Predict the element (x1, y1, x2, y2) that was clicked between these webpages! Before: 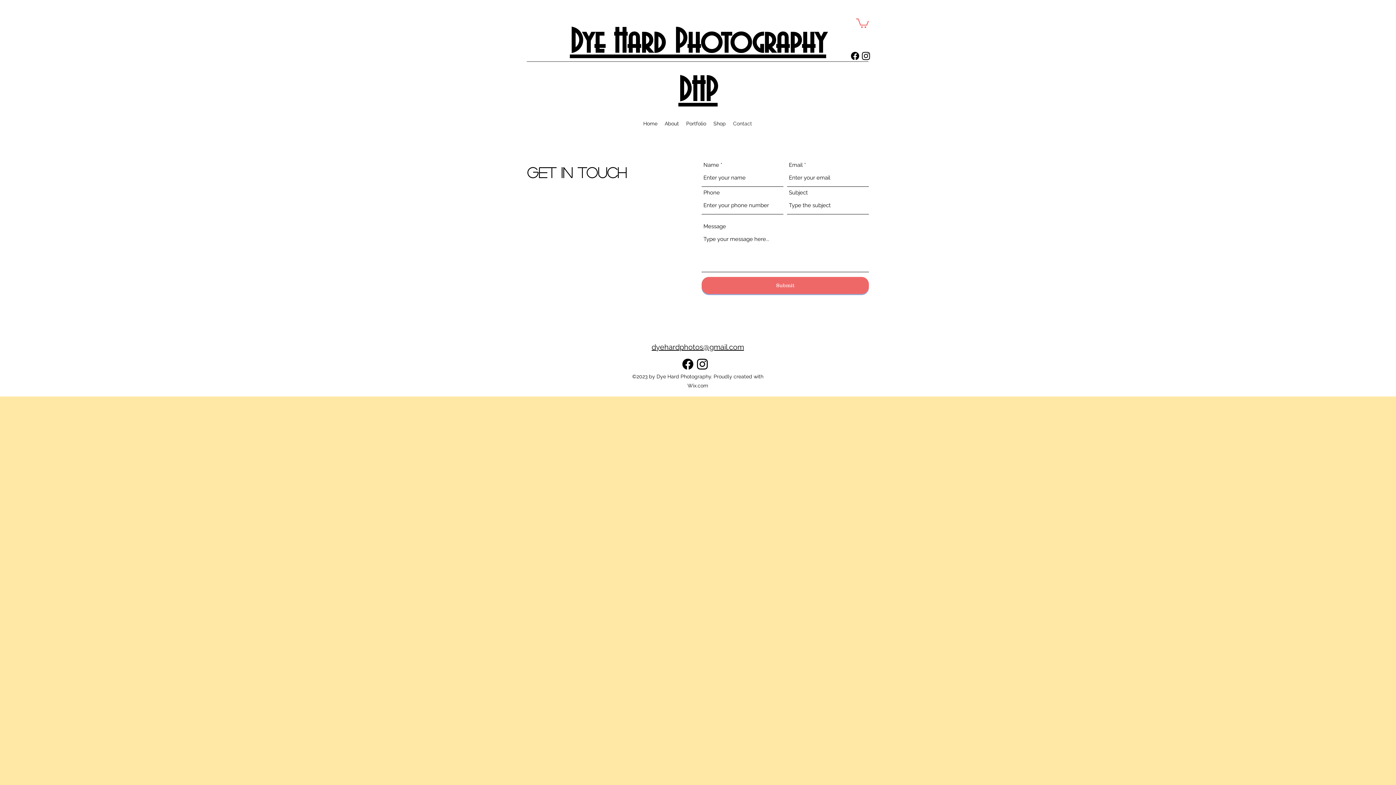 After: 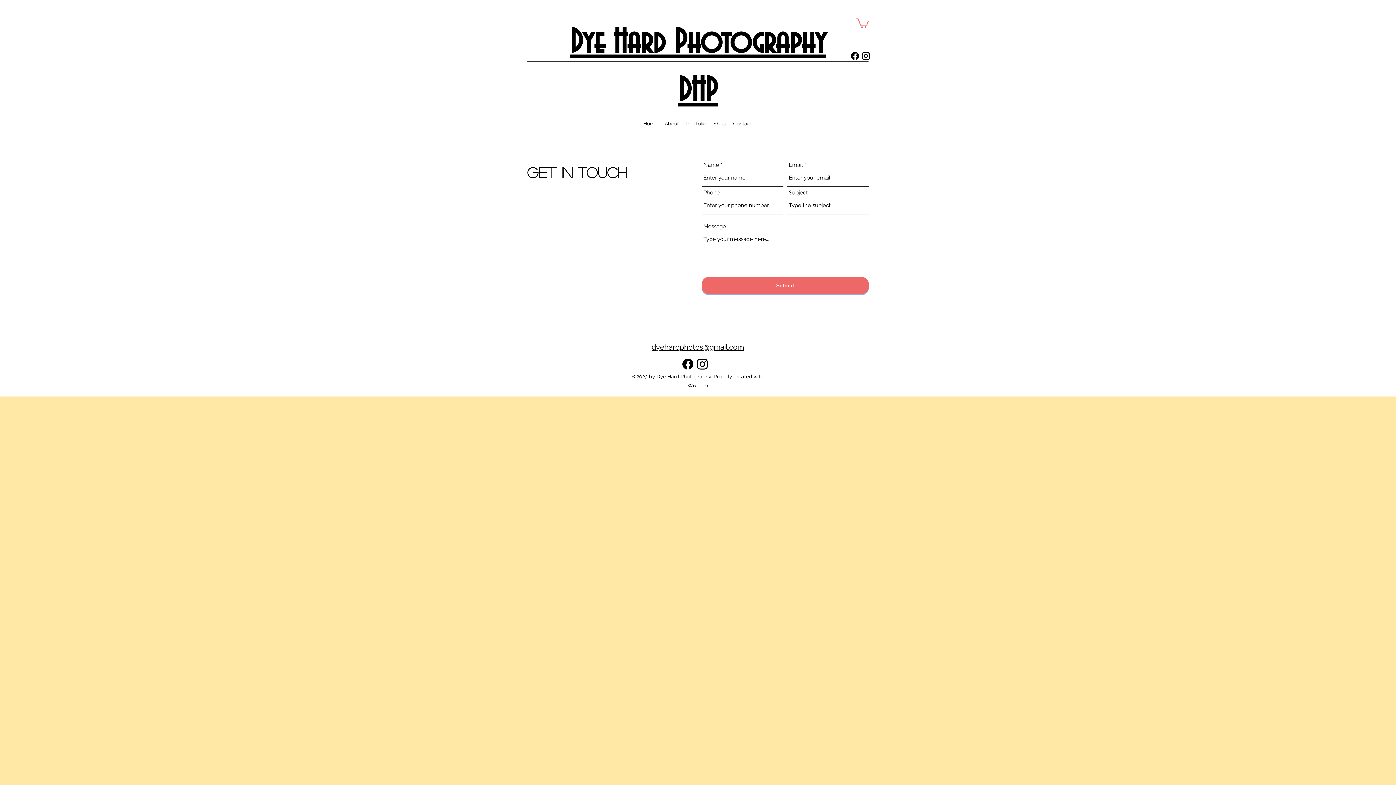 Action: bbox: (860, 50, 871, 61) label: alt.text.label.Instagram